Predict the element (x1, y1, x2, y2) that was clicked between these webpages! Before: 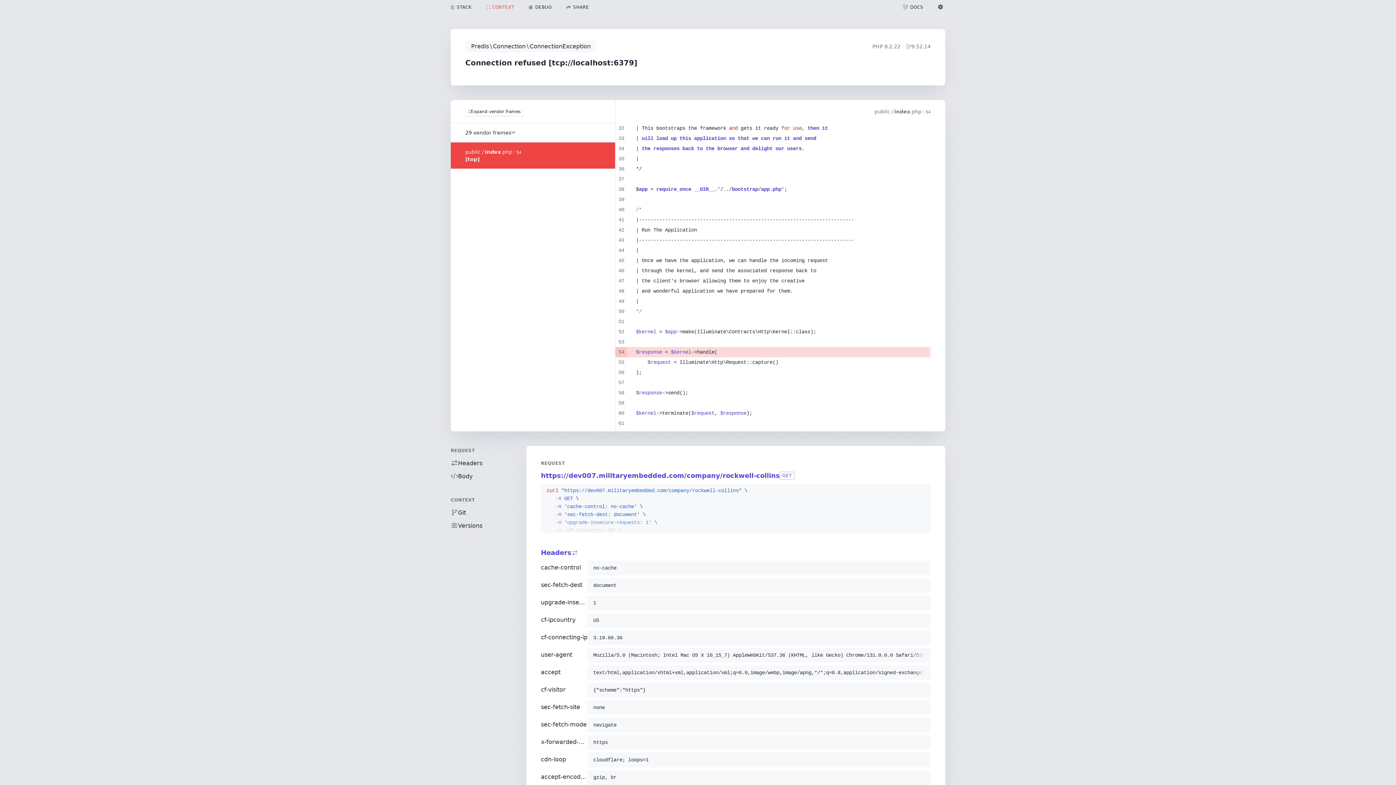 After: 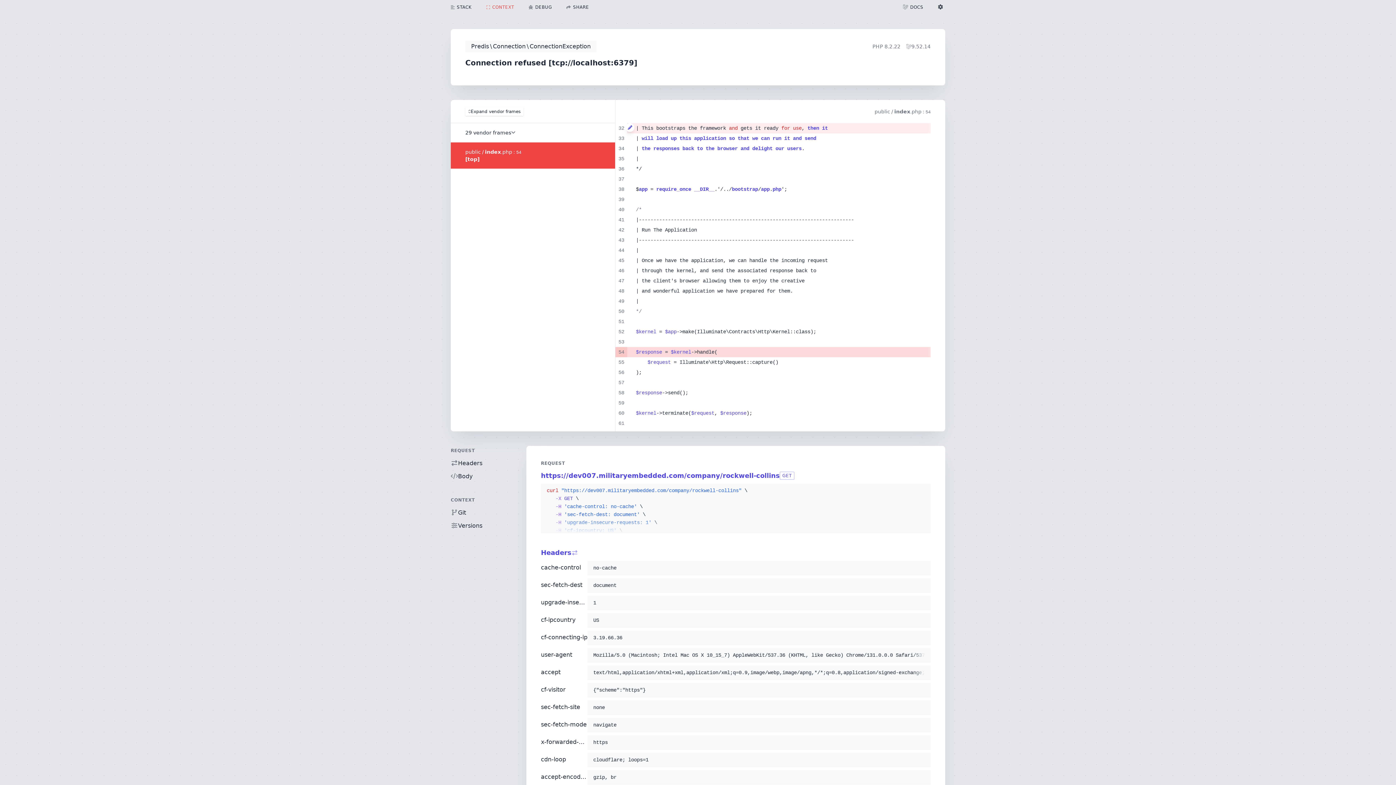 Action: bbox: (625, 123, 630, 132)